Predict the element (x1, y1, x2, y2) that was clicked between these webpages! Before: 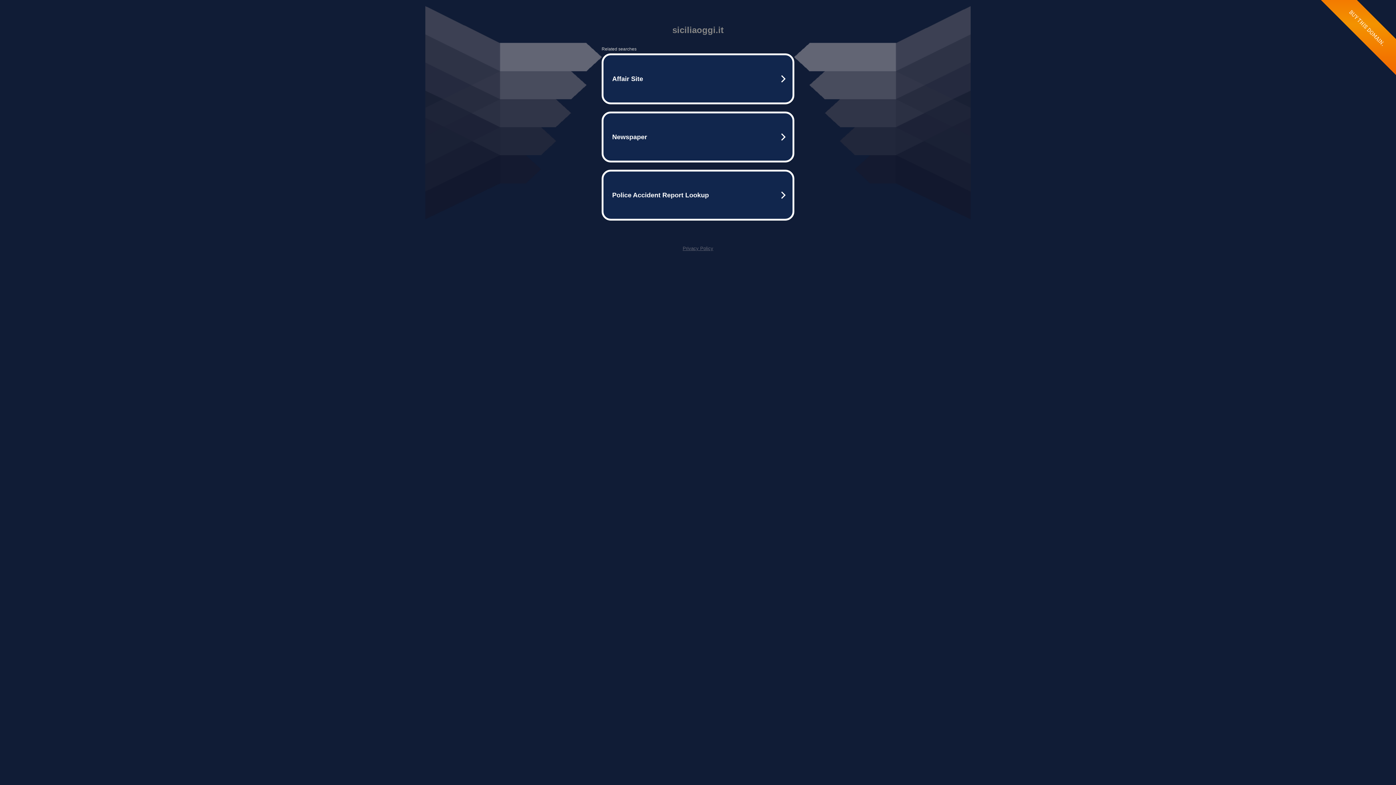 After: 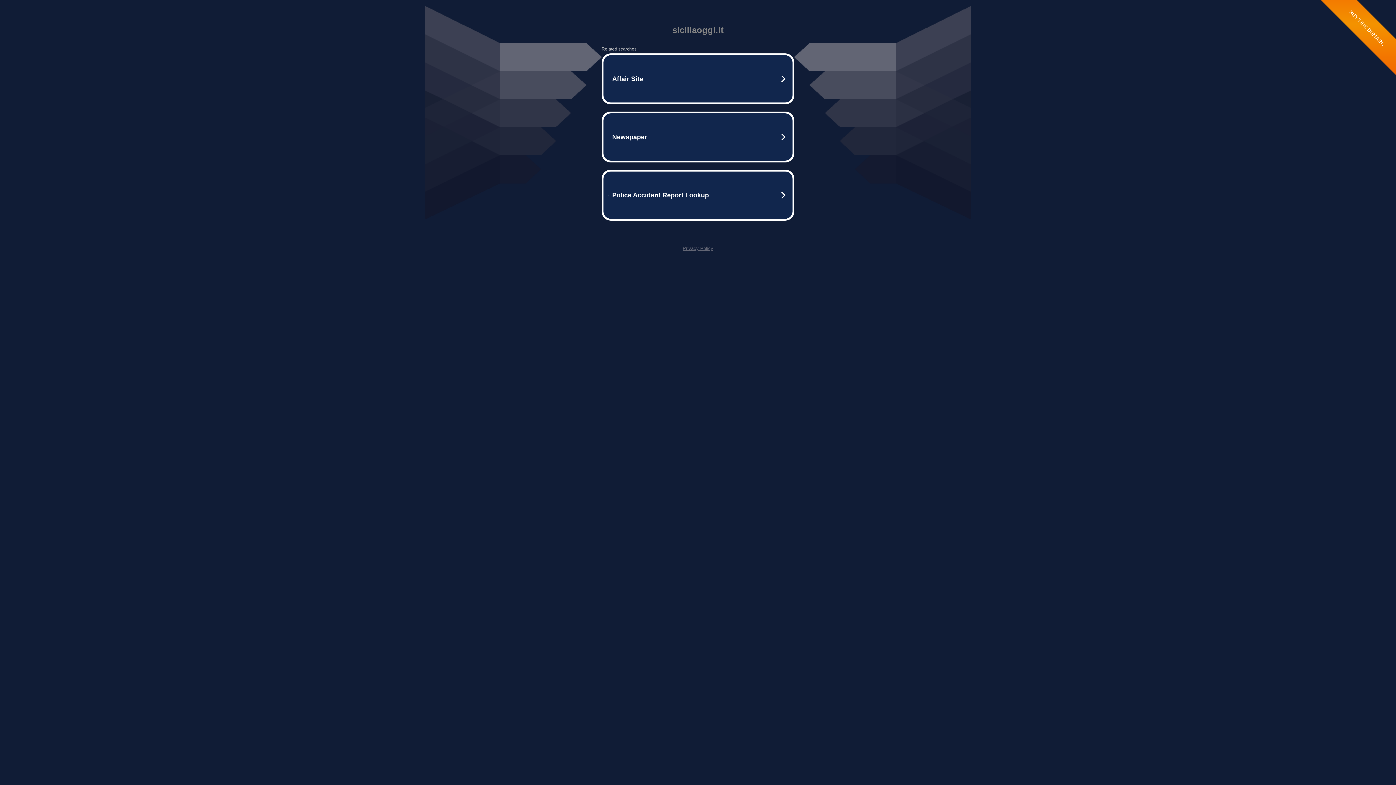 Action: label: Privacy Policy bbox: (682, 245, 713, 251)